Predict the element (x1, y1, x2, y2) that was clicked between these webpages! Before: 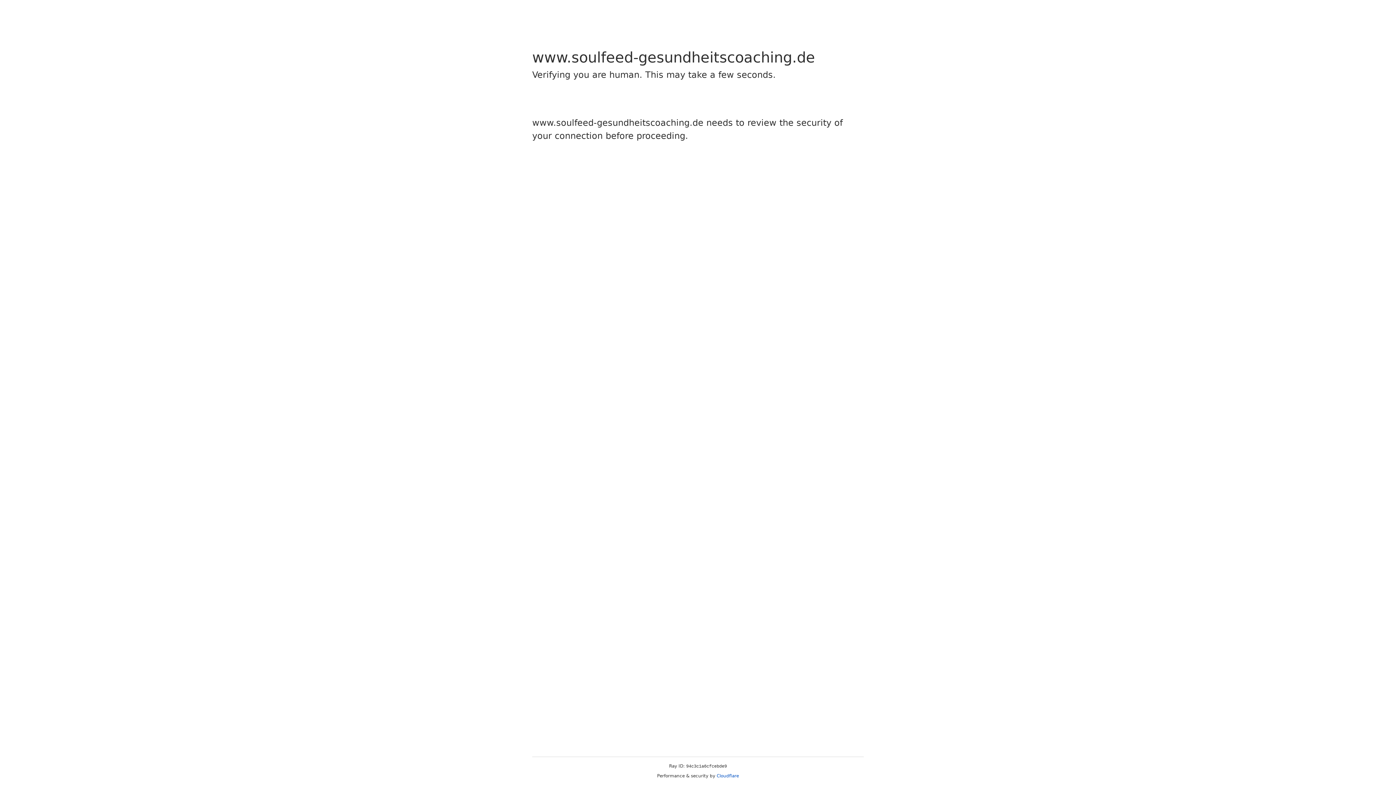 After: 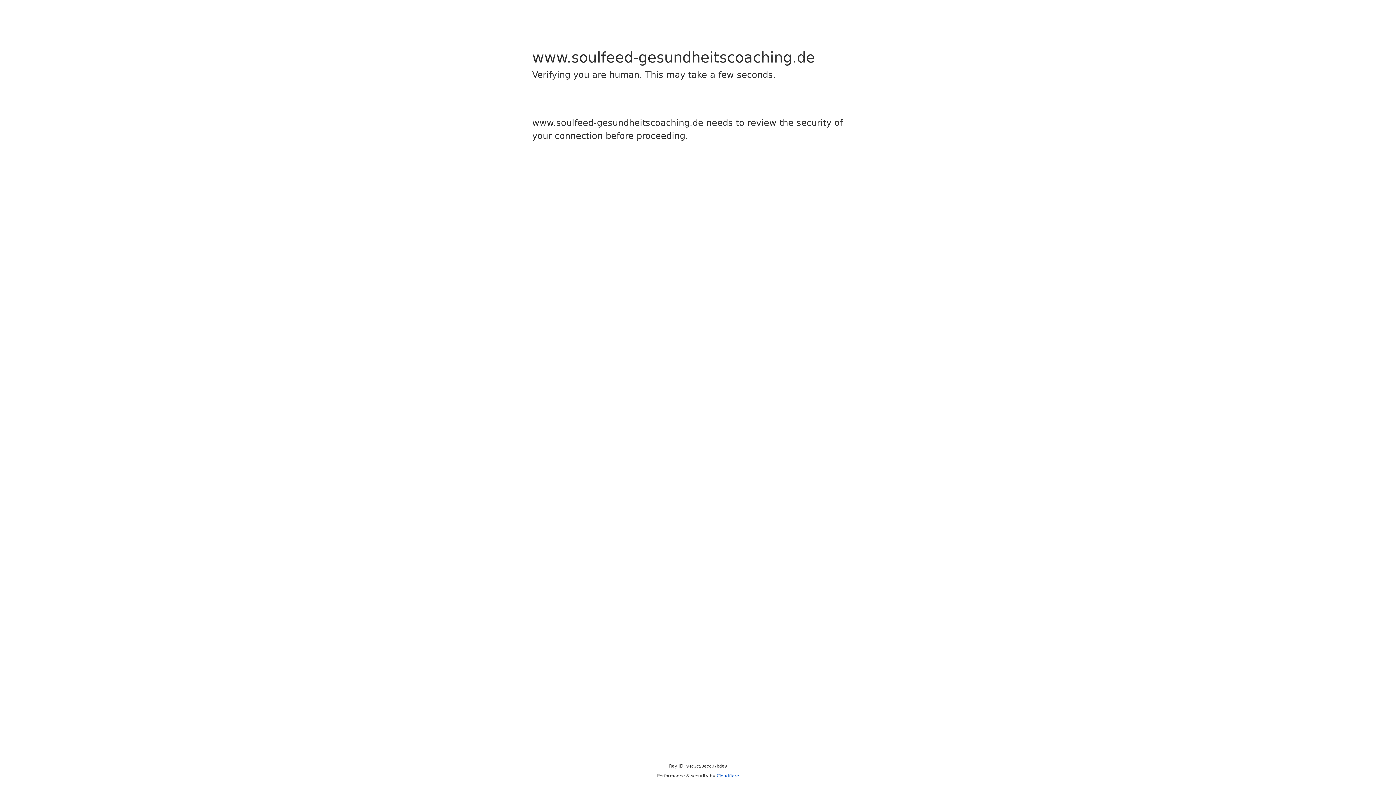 Action: label: Cloudflare bbox: (716, 773, 739, 778)